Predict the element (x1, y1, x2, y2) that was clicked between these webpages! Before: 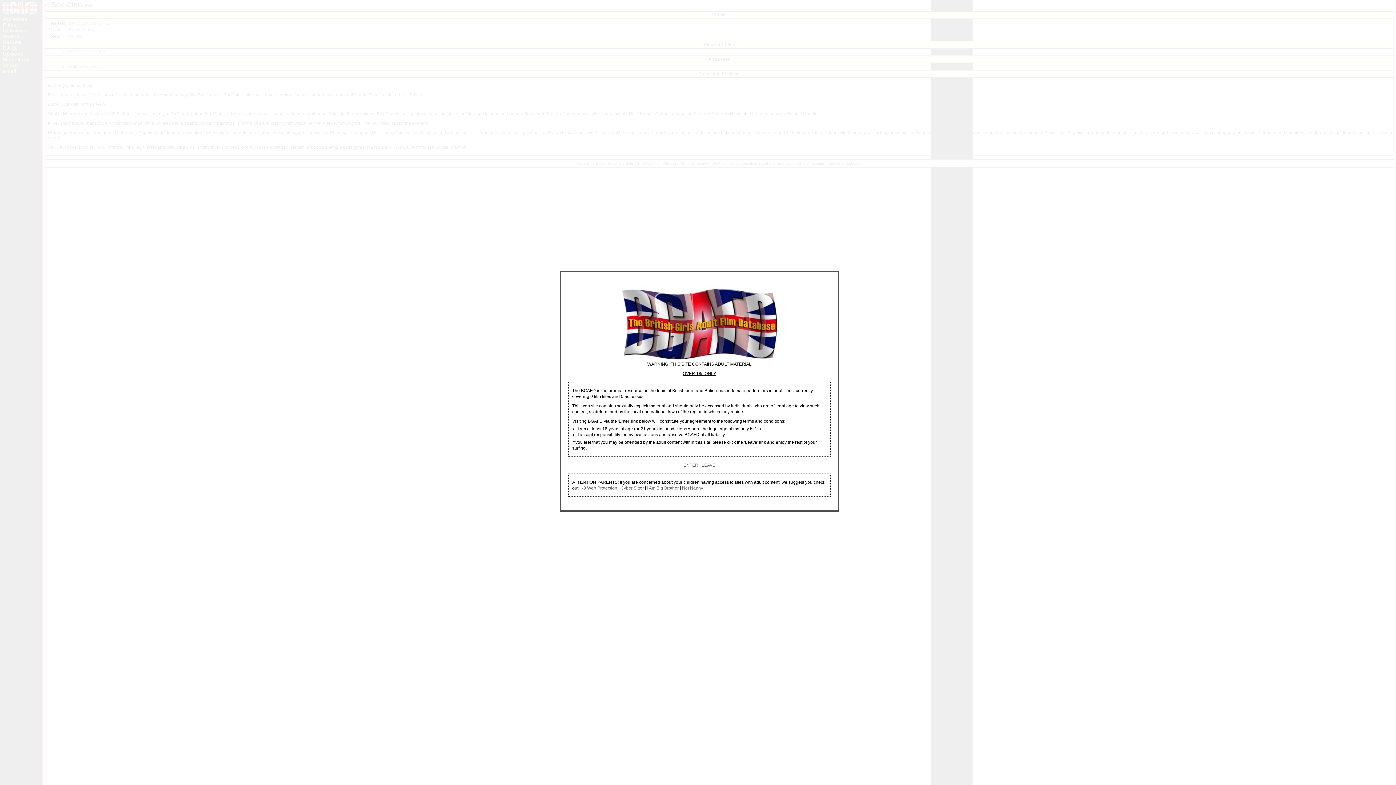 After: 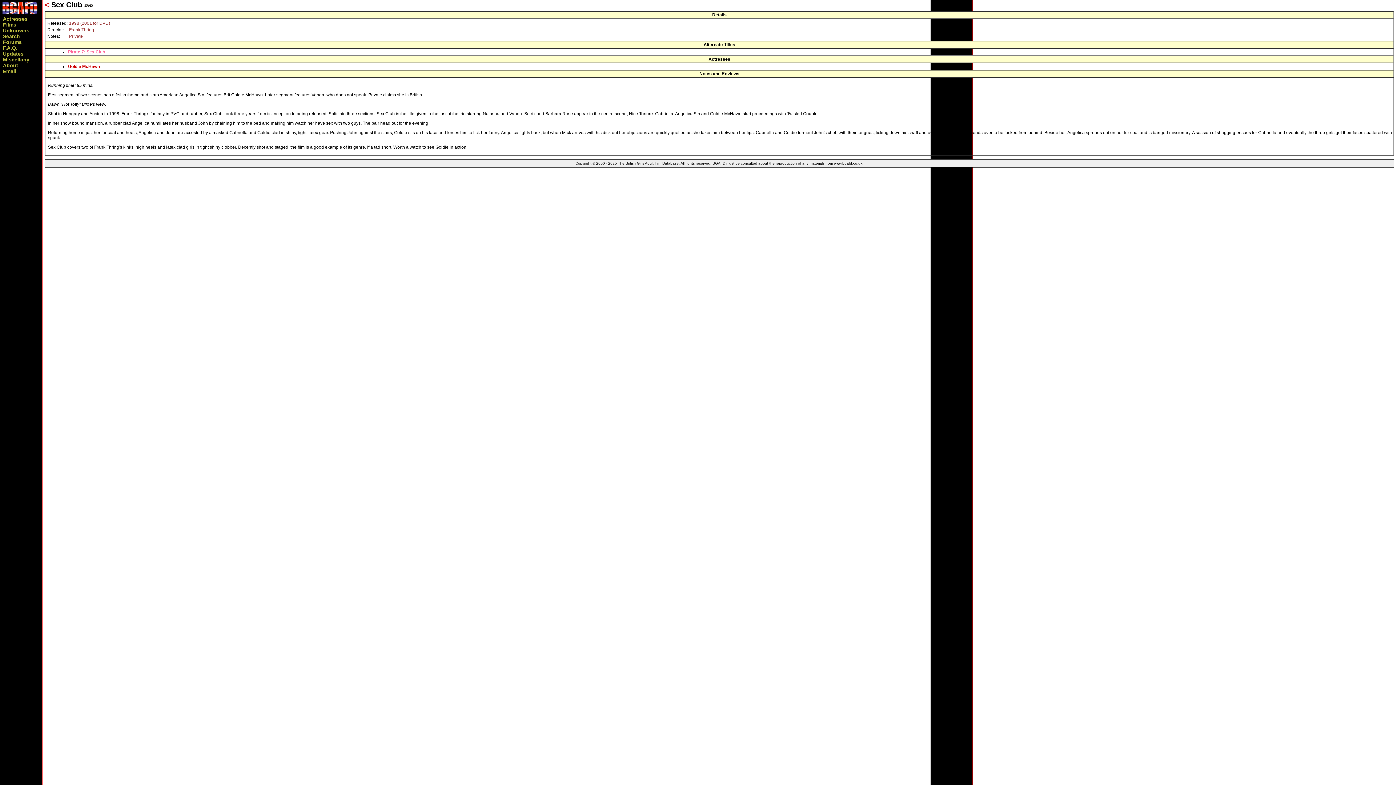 Action: bbox: (683, 462, 698, 468) label: ENTER